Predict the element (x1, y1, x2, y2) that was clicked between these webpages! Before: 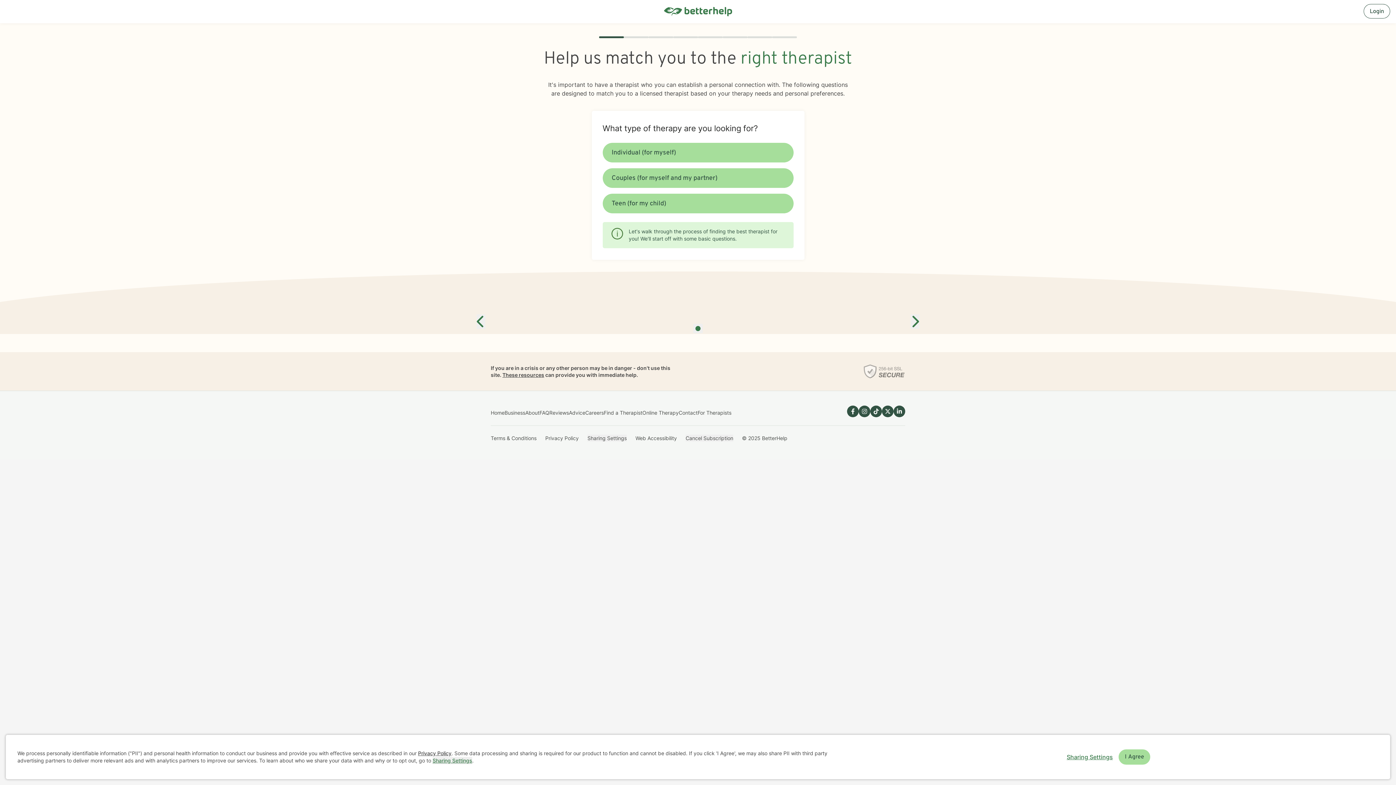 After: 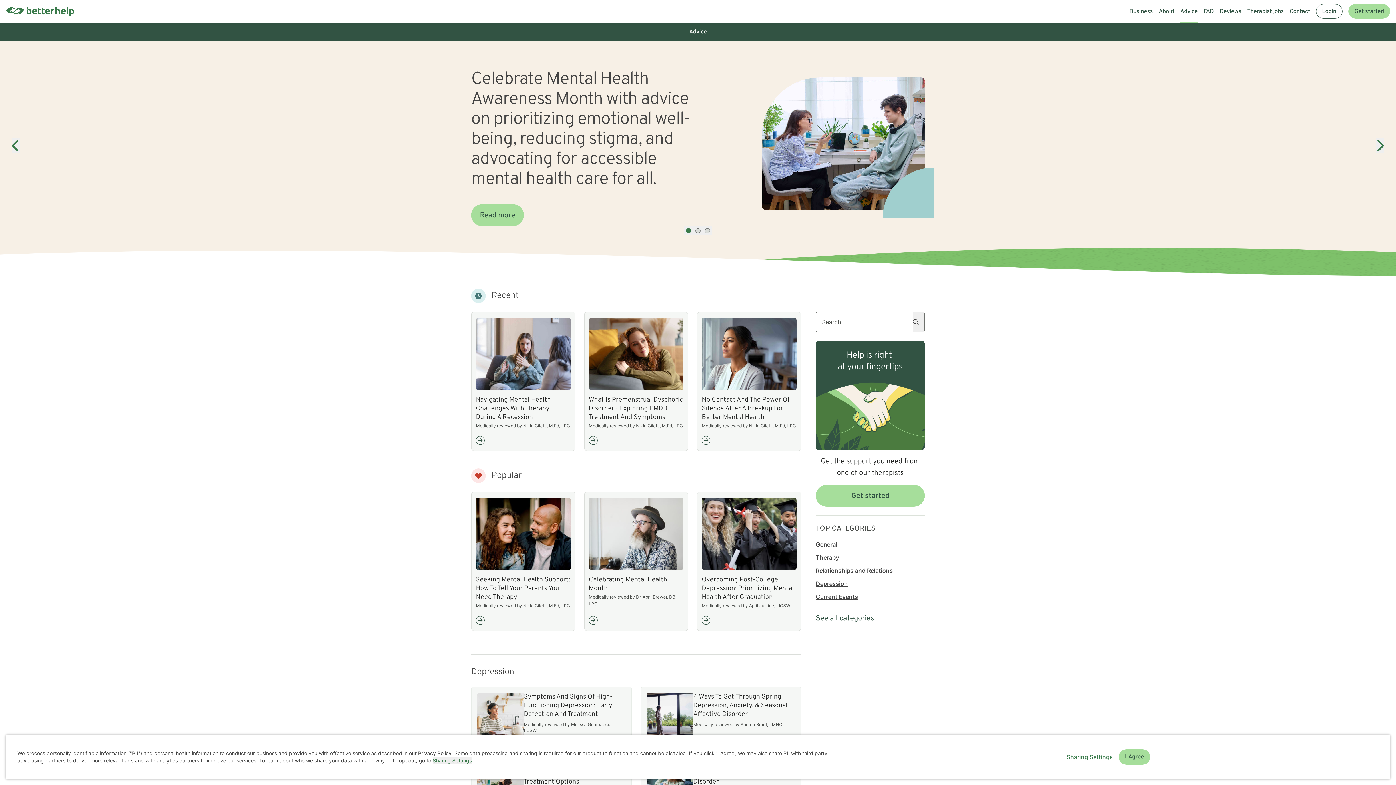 Action: bbox: (569, 409, 585, 416) label: Advice